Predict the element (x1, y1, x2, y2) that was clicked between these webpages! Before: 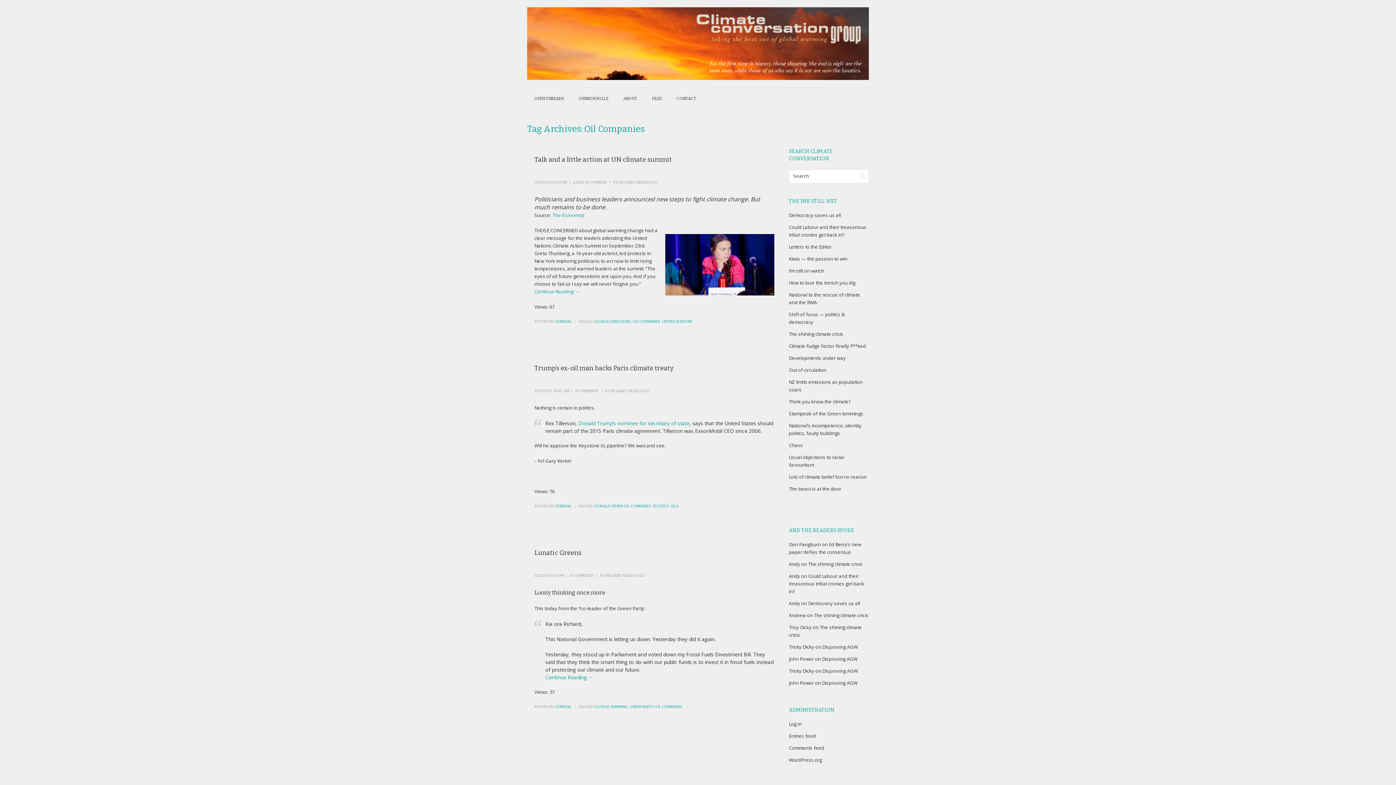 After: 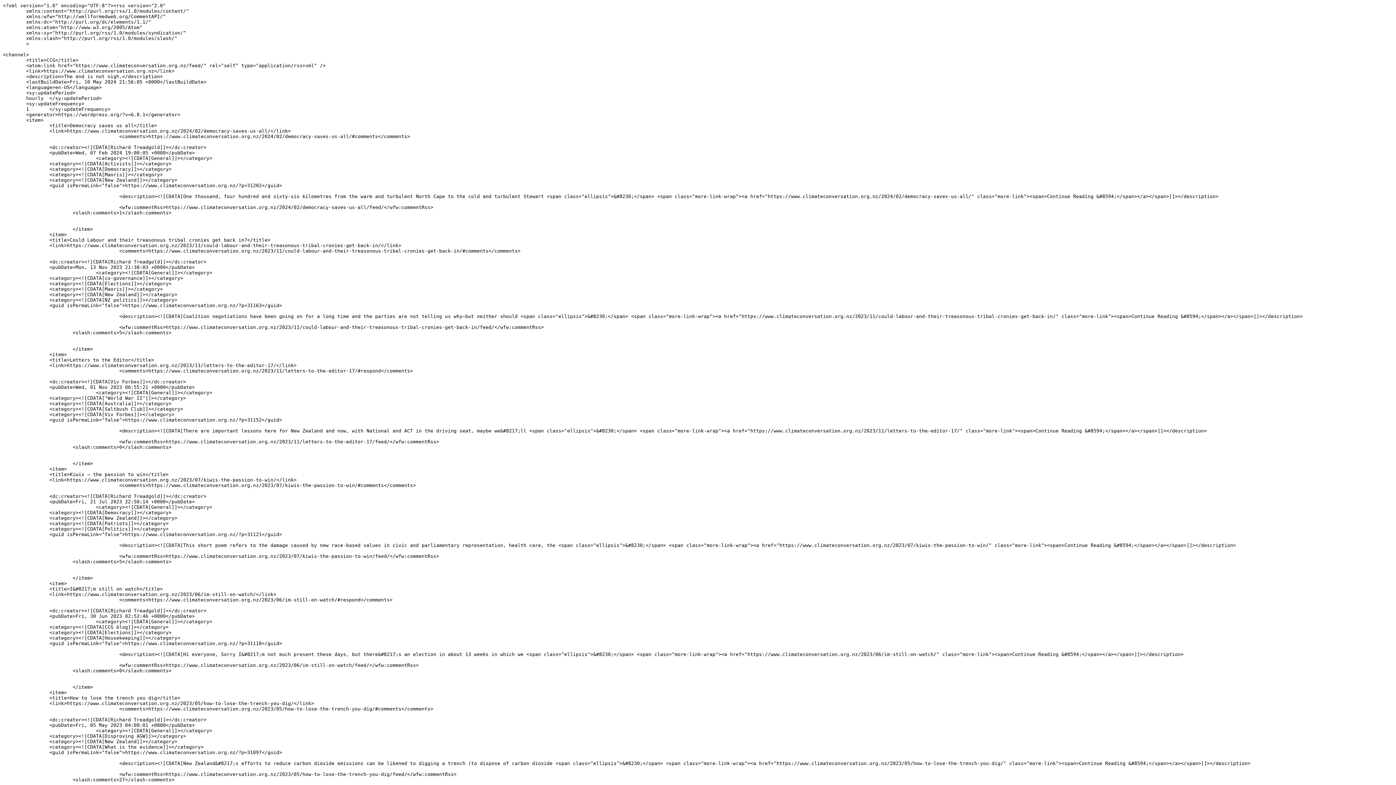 Action: bbox: (789, 733, 816, 739) label: Entries feed